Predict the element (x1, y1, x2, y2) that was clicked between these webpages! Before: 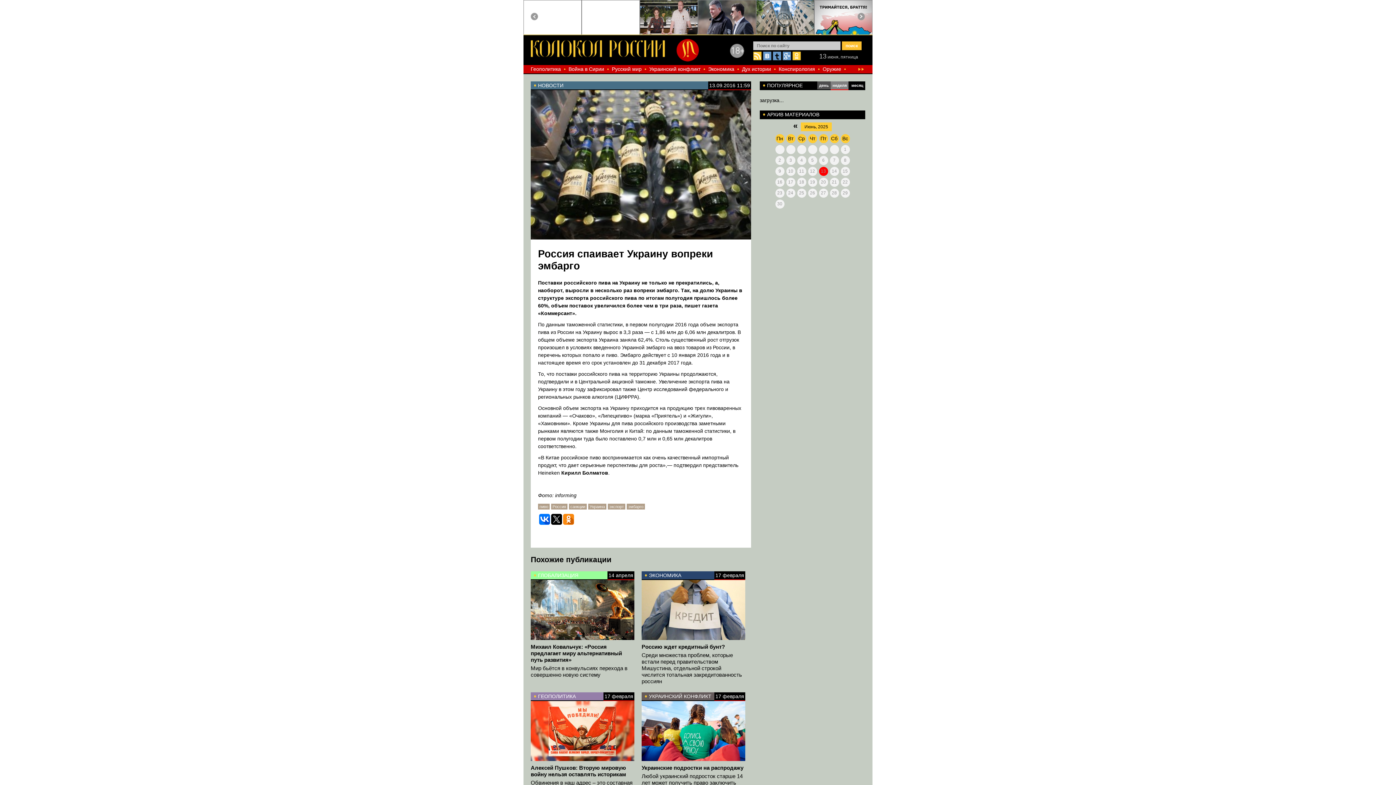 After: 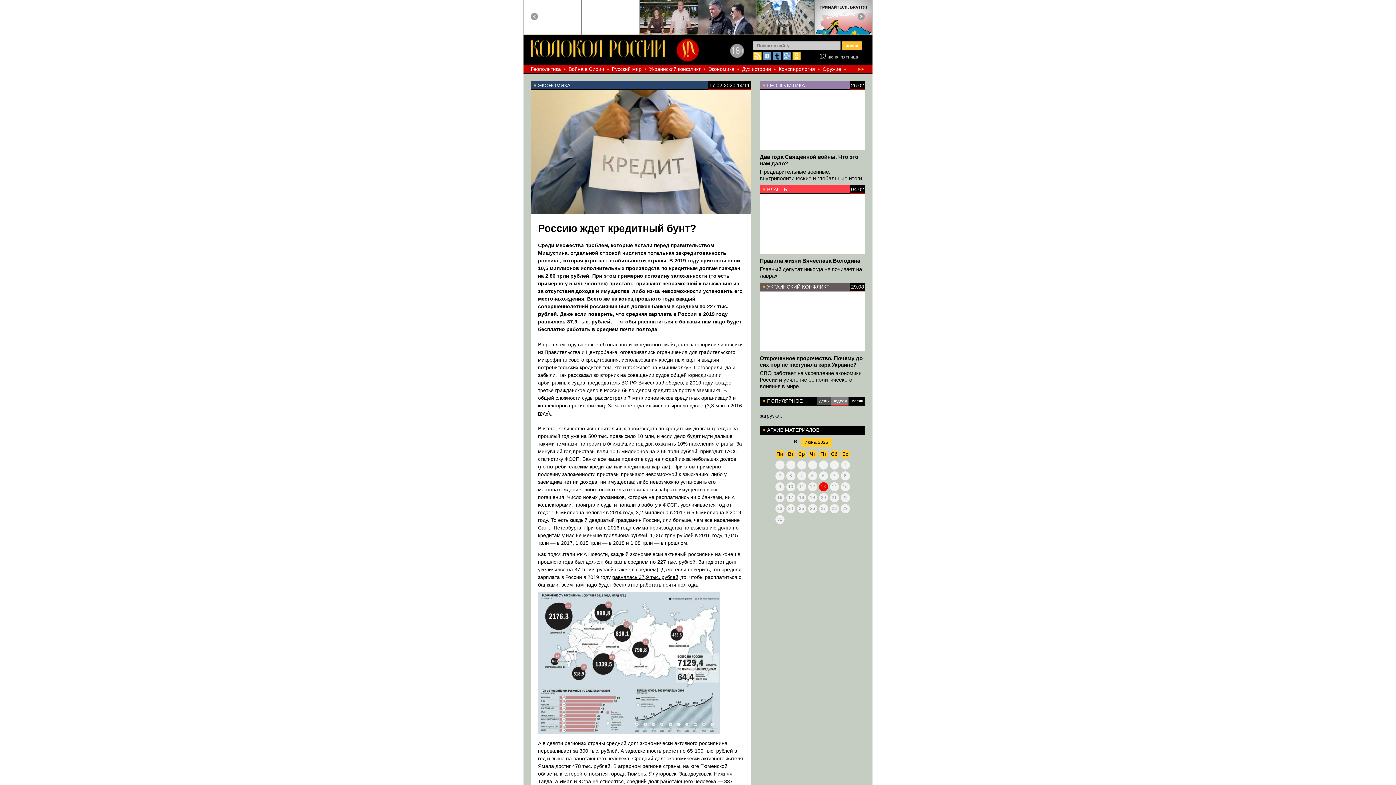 Action: bbox: (641, 635, 745, 641)